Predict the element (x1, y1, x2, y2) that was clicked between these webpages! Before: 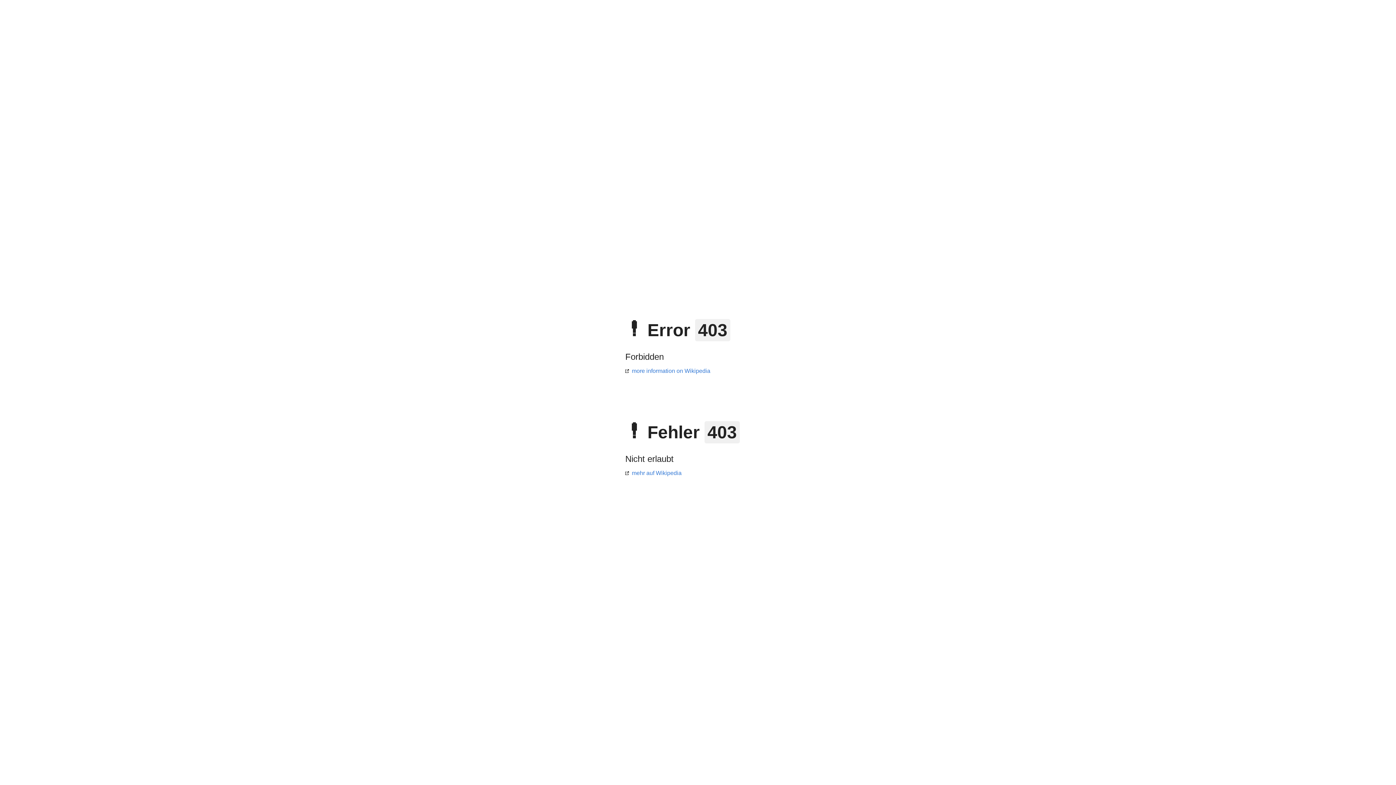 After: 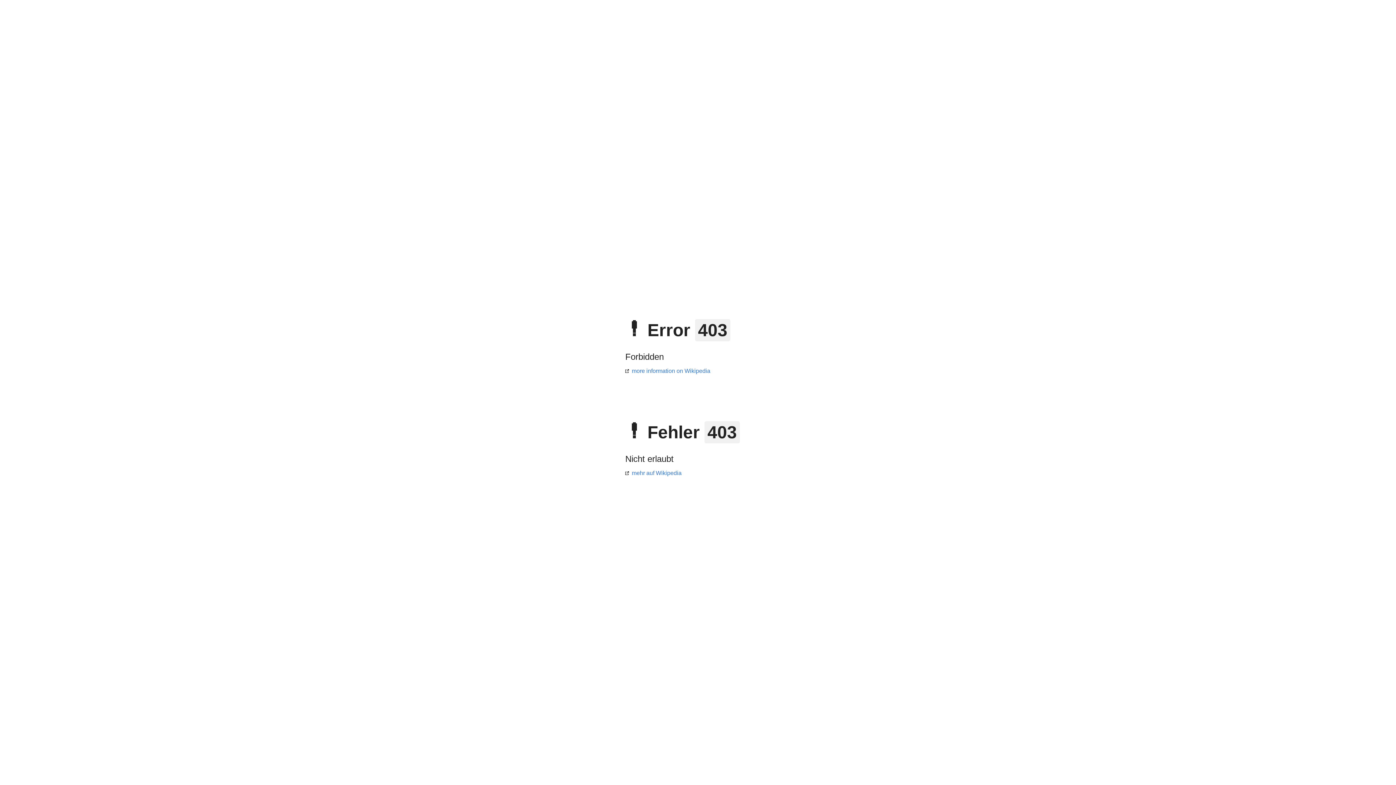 Action: label: more information on Wikipedia bbox: (625, 368, 710, 374)